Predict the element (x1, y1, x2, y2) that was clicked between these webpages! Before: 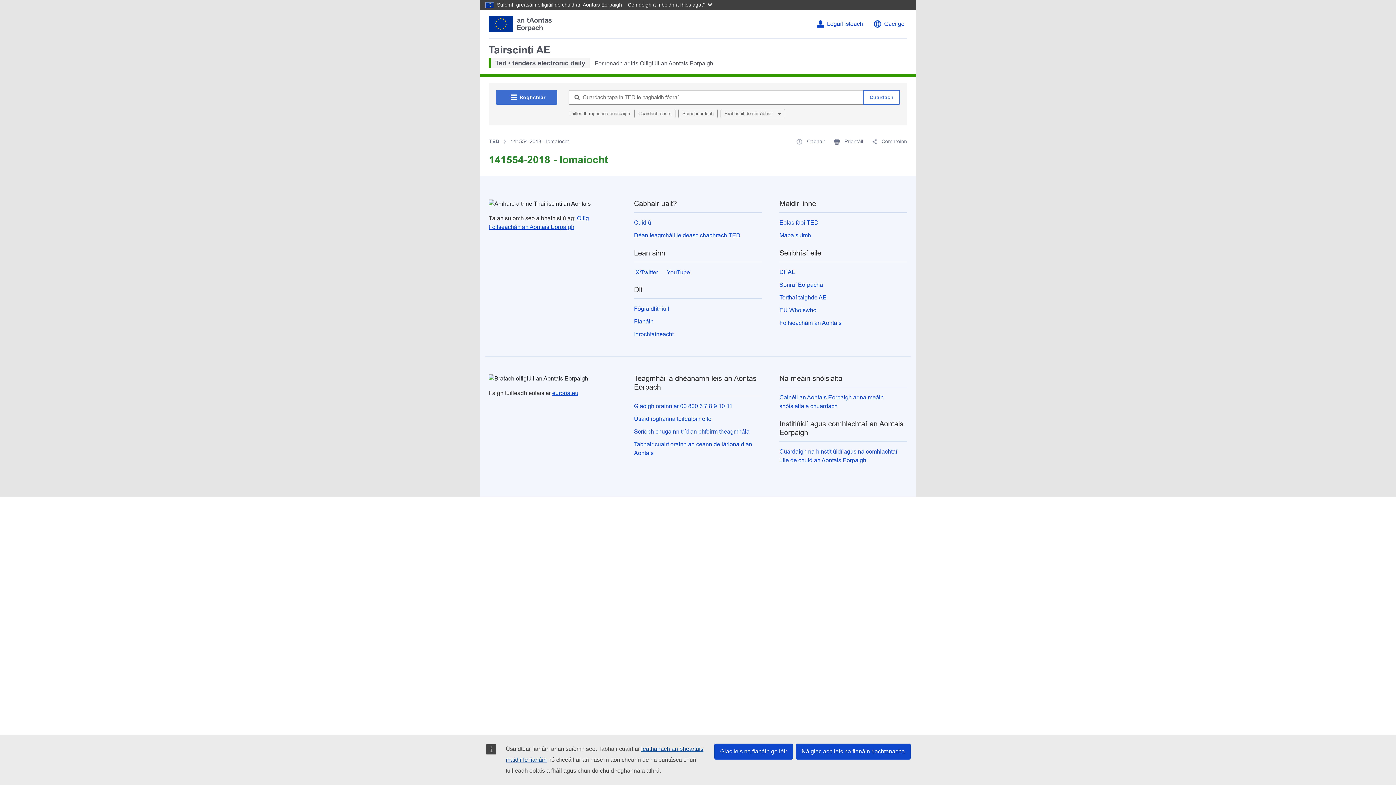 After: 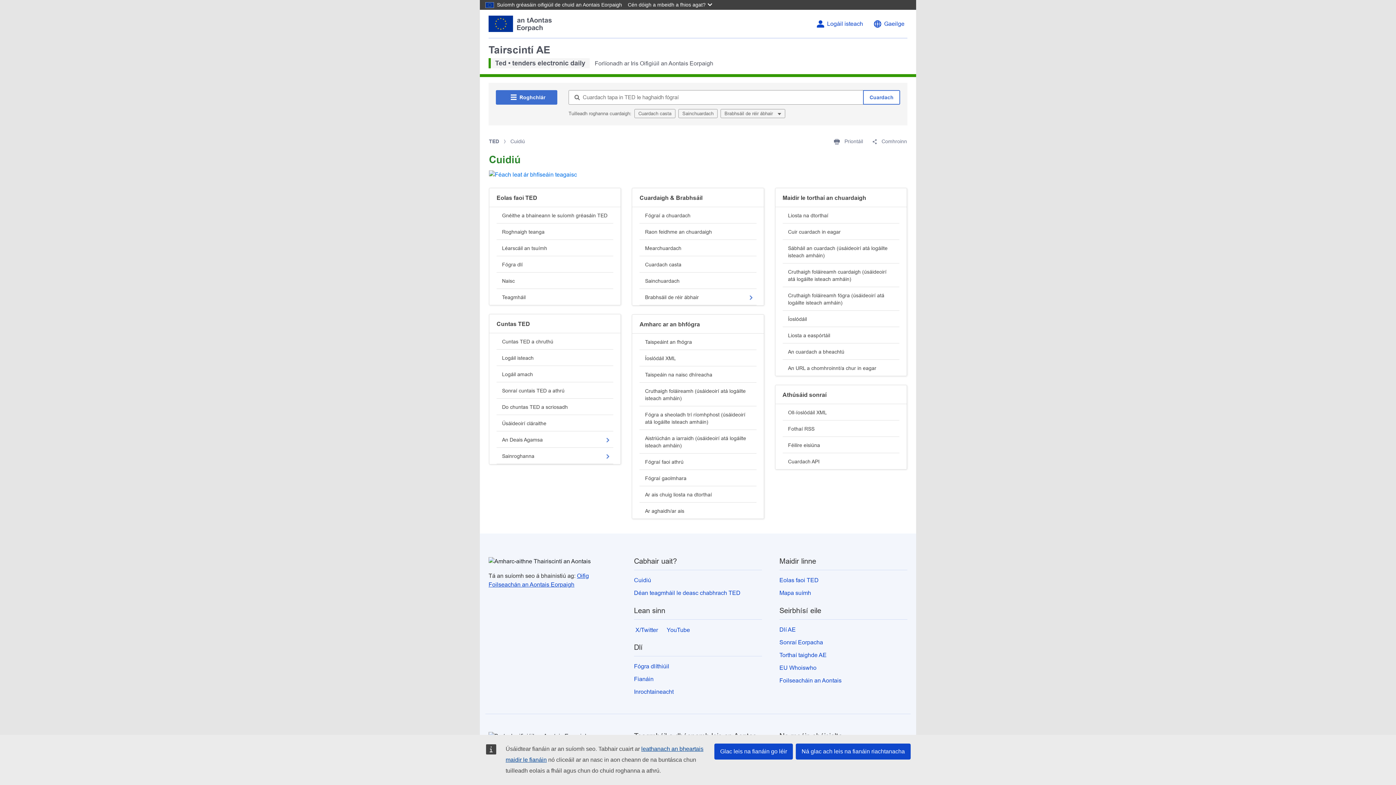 Action: bbox: (796, 137, 825, 145) label:  Cabhair